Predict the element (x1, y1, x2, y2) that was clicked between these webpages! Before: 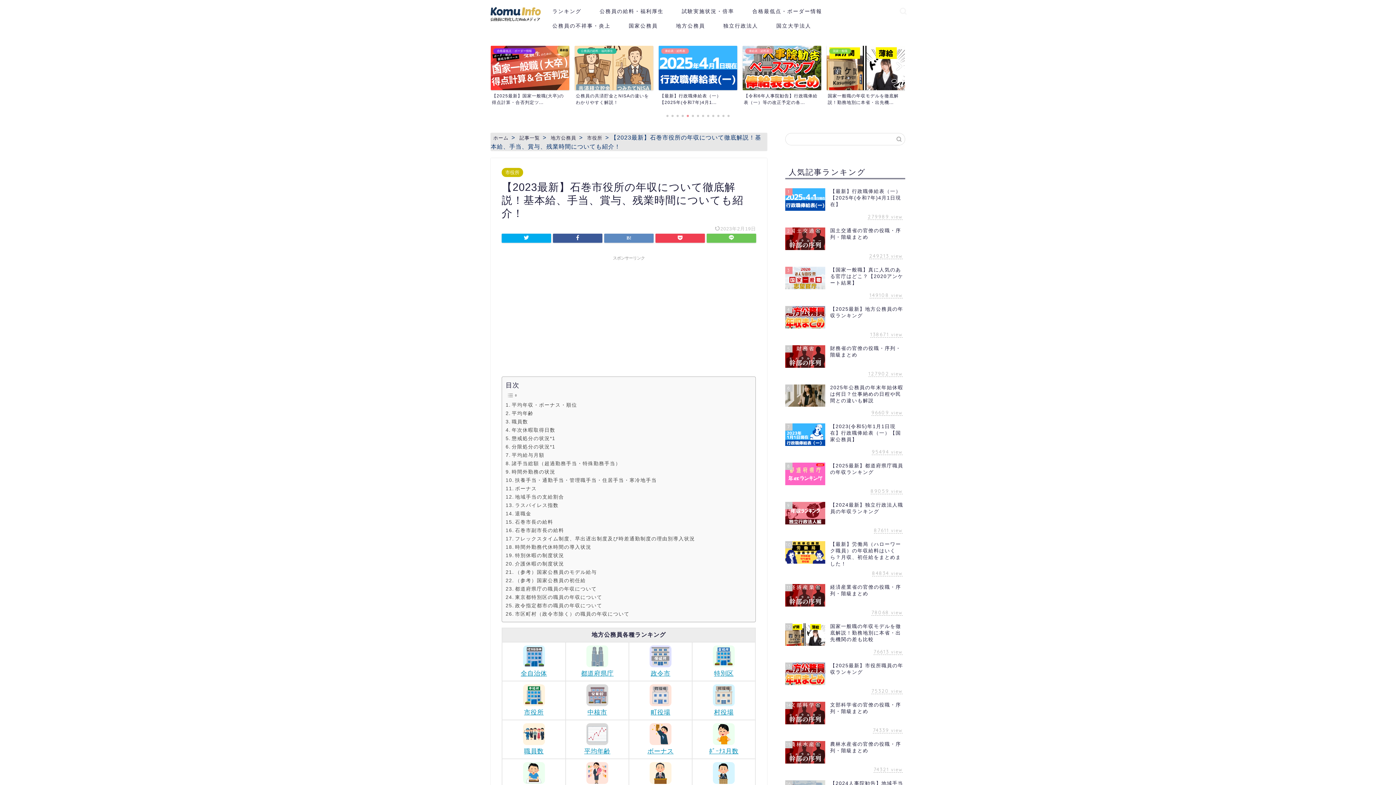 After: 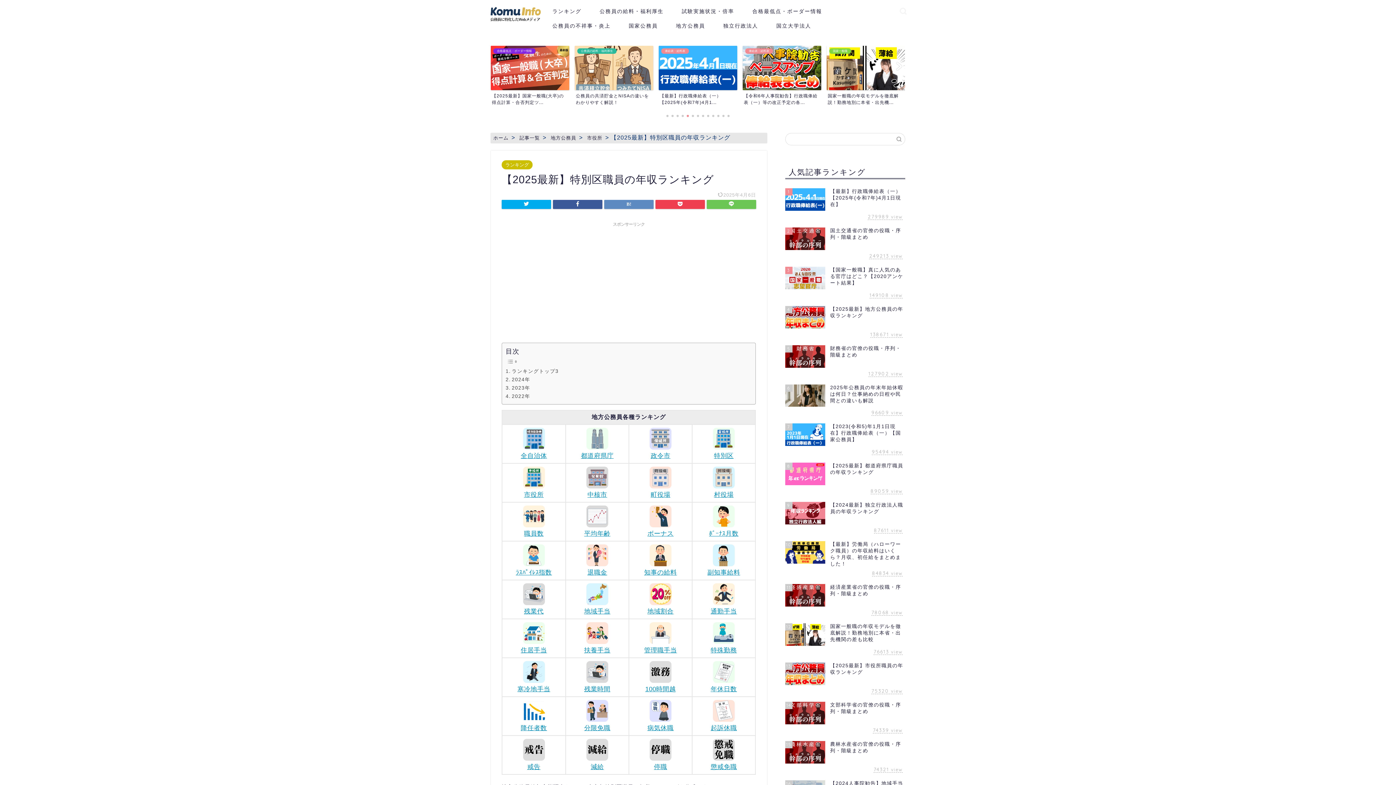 Action: bbox: (695, 645, 752, 677) label: 特別区